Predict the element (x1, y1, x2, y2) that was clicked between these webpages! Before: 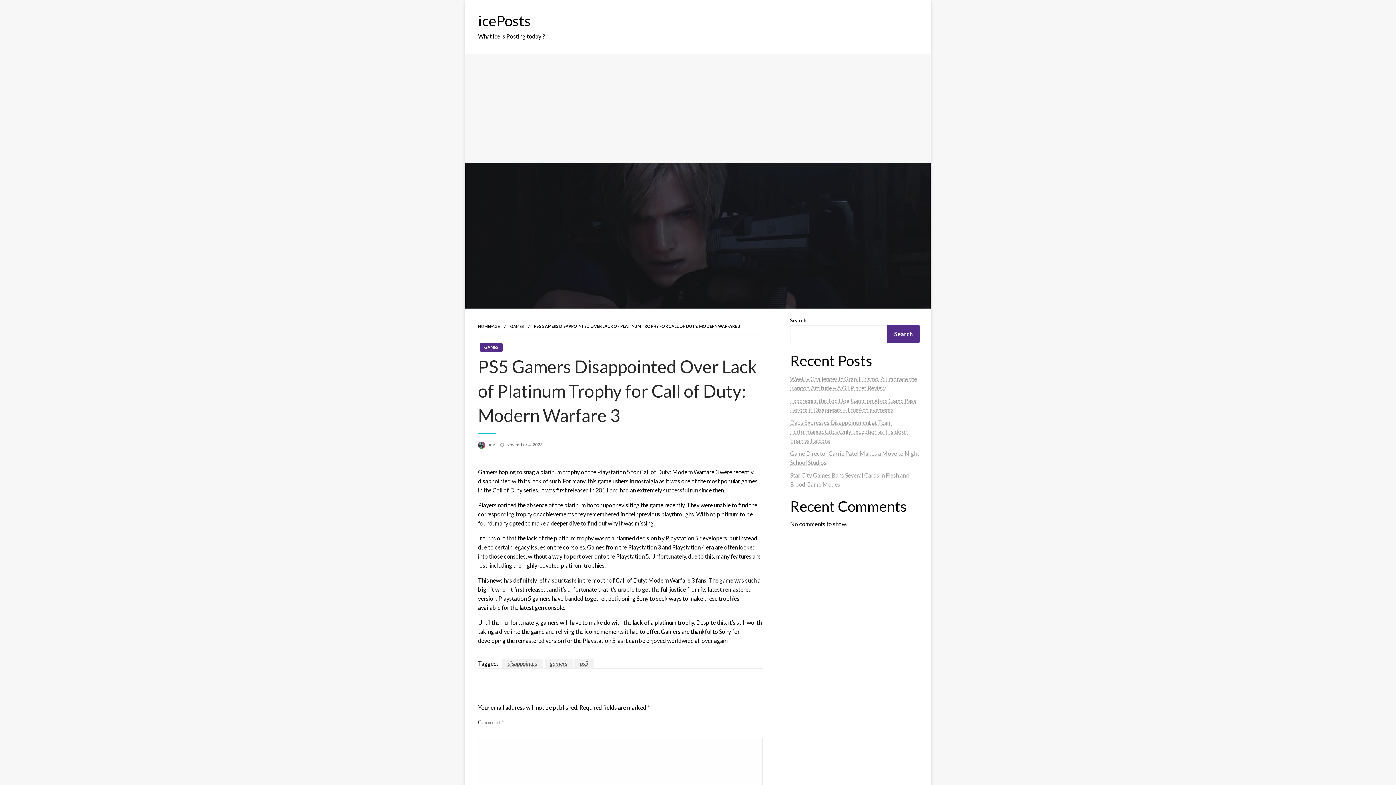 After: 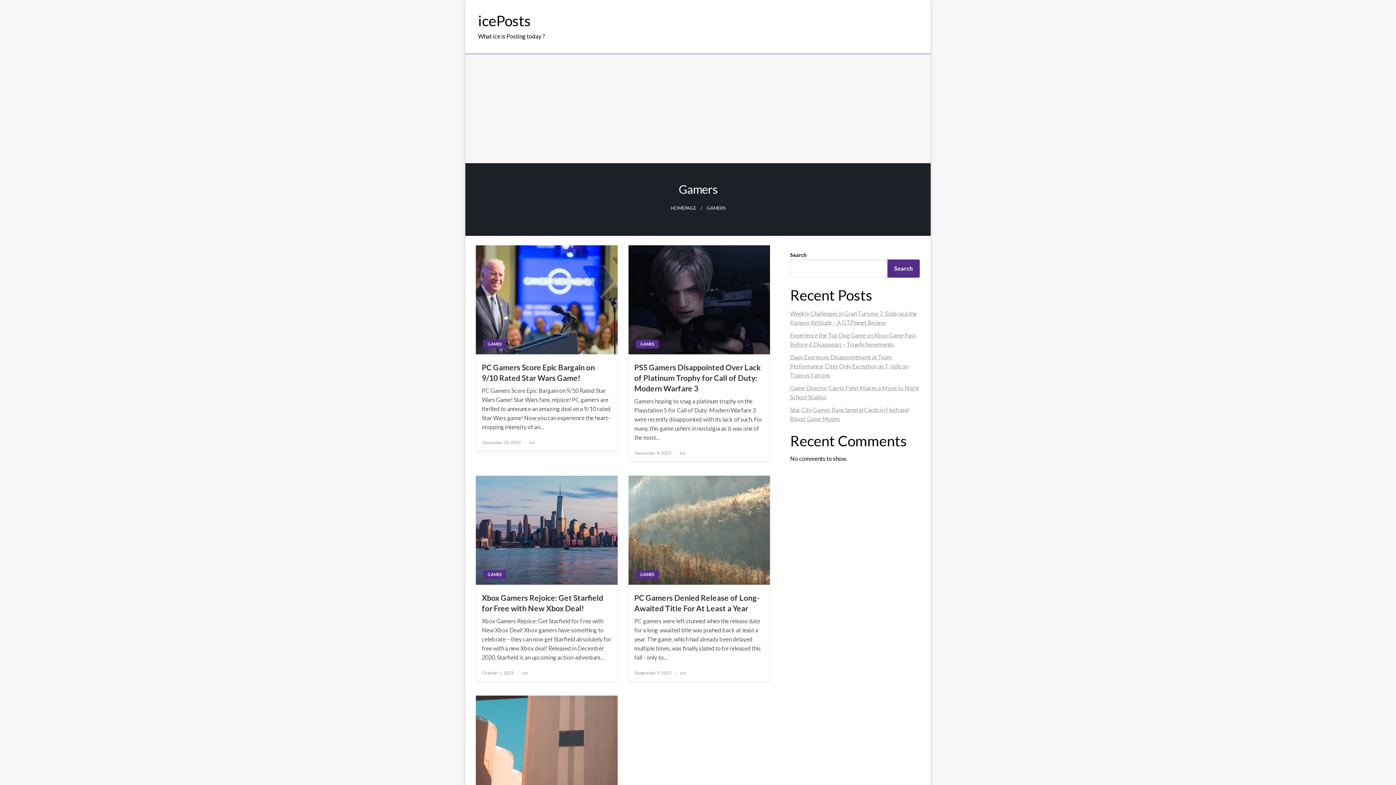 Action: bbox: (544, 659, 572, 668) label: gamers